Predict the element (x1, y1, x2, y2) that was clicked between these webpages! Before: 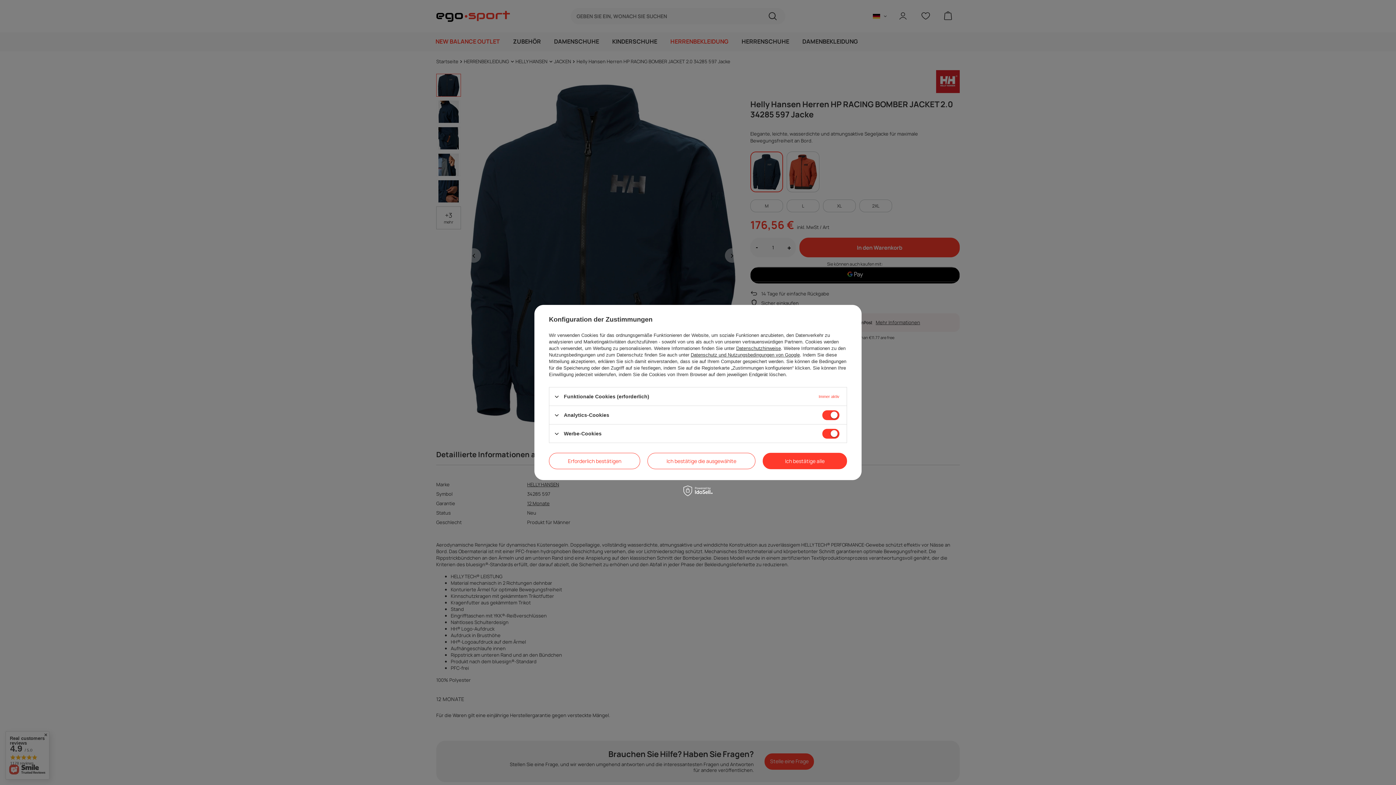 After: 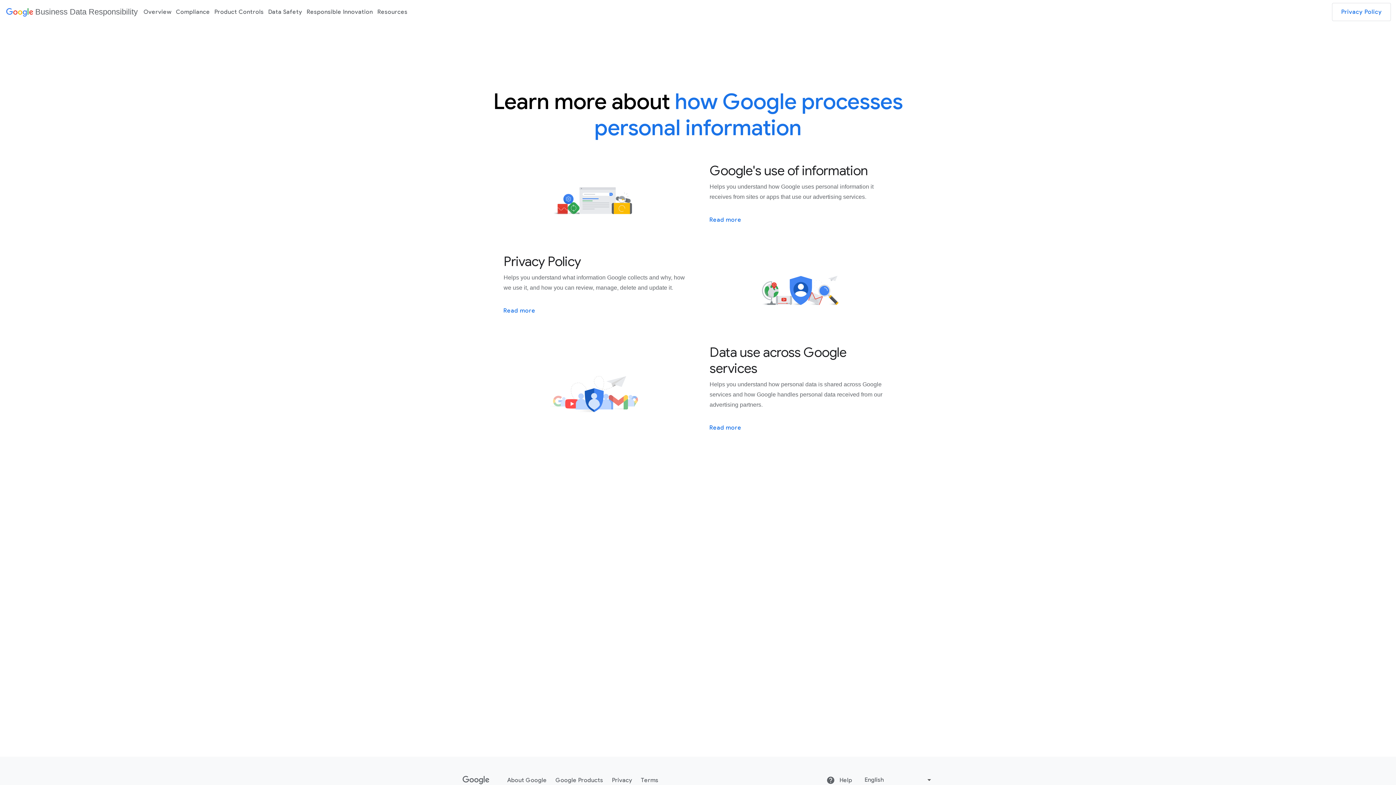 Action: label: Datenschutz und Nutzungsbedingungen von Google bbox: (690, 352, 800, 357)